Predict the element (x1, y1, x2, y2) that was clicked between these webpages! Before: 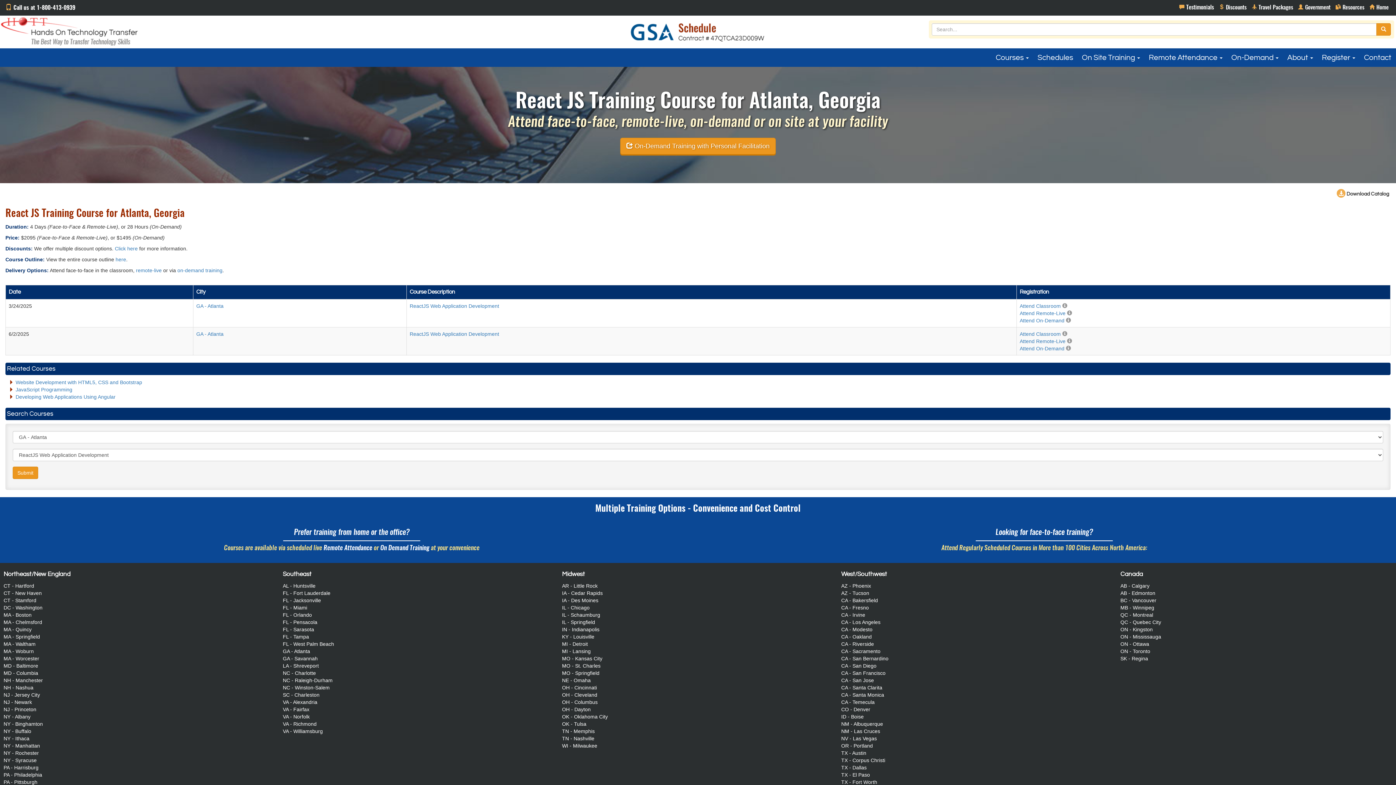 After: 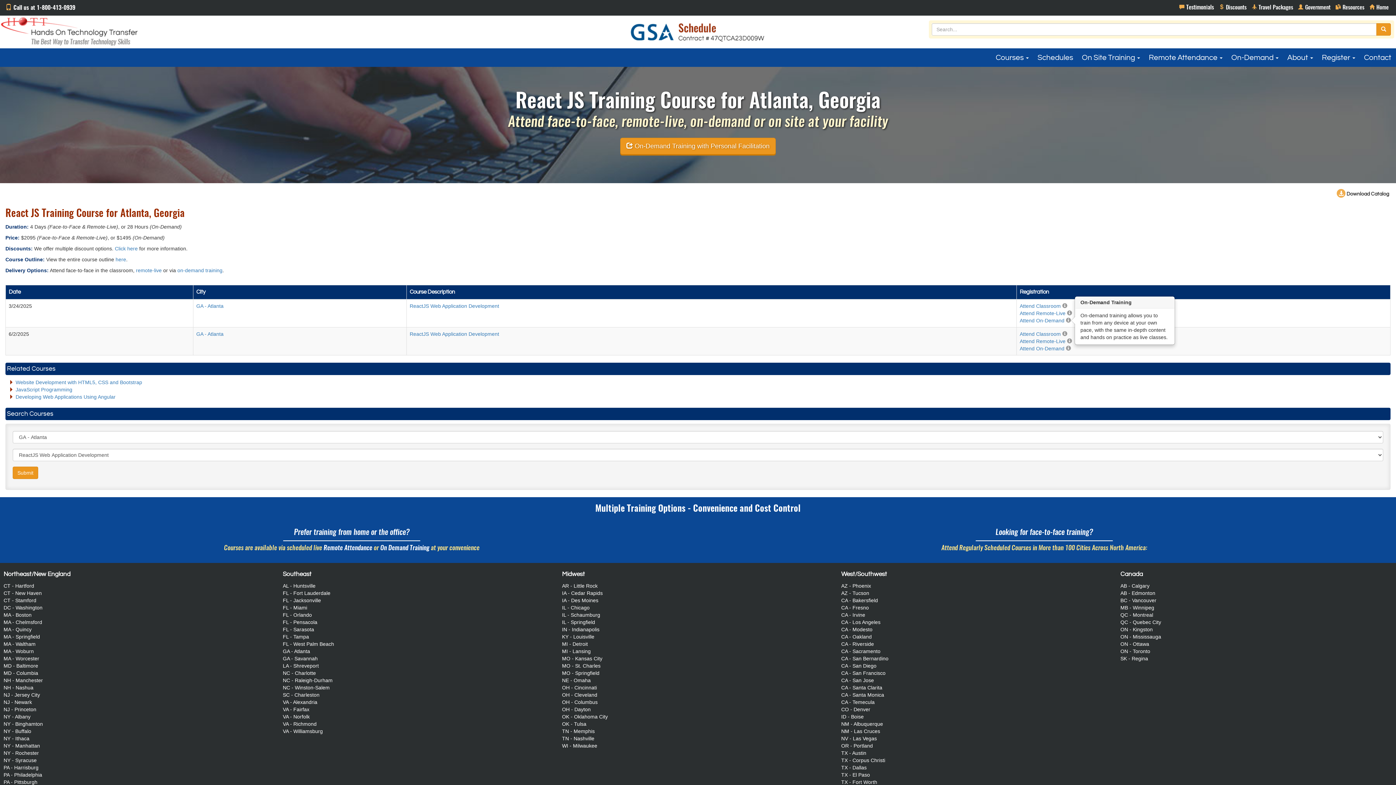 Action: bbox: (1066, 317, 1071, 323)